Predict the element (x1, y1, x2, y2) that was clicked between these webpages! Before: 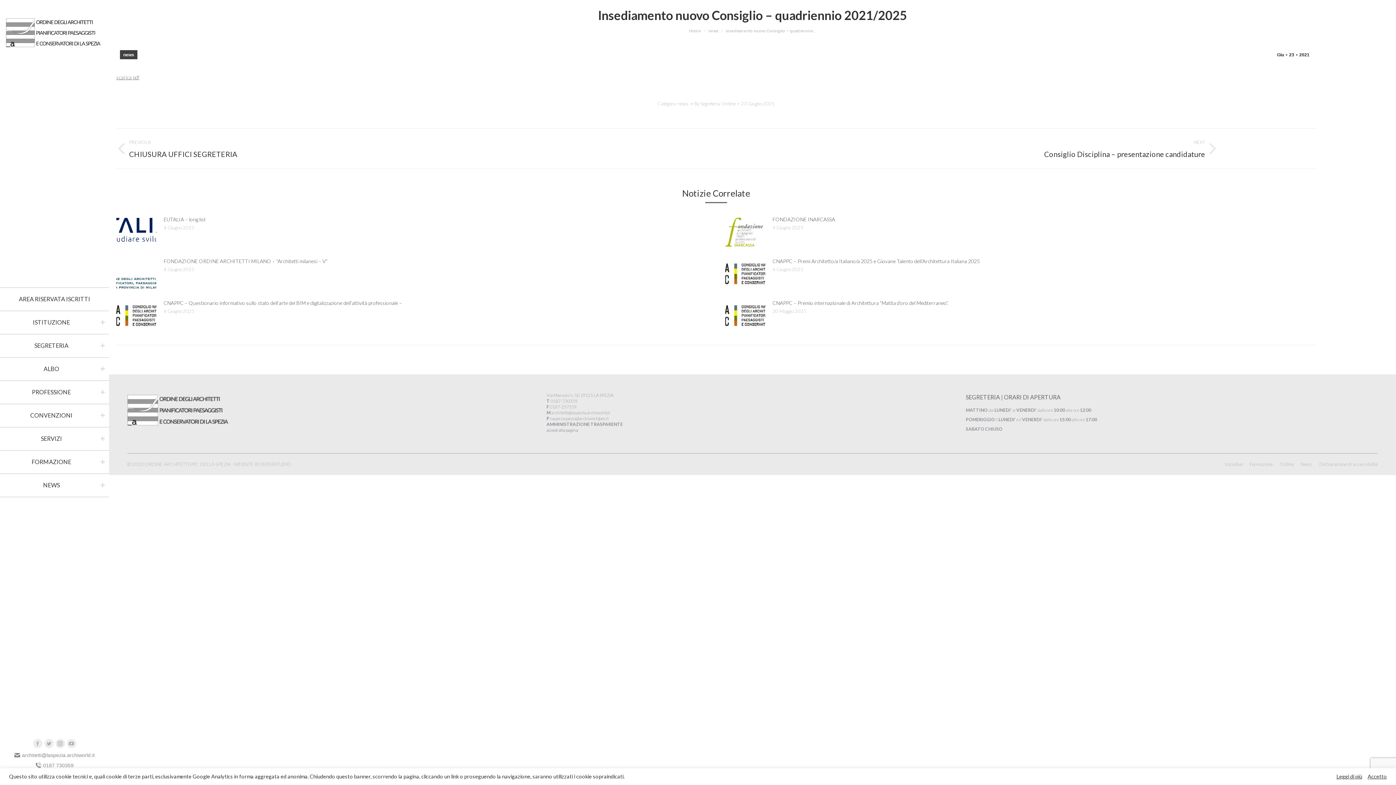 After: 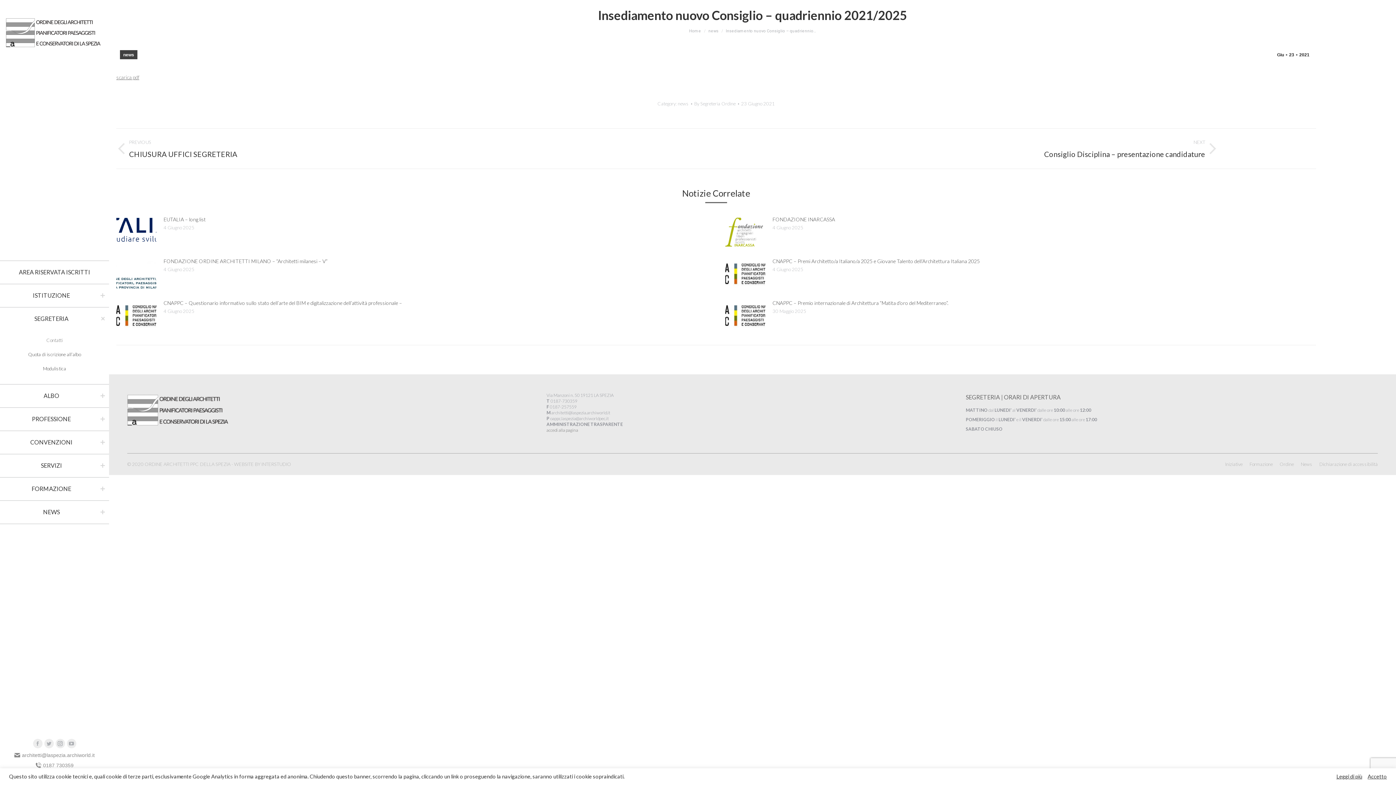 Action: bbox: (4, 340, 98, 350) label: SEGRETERIA